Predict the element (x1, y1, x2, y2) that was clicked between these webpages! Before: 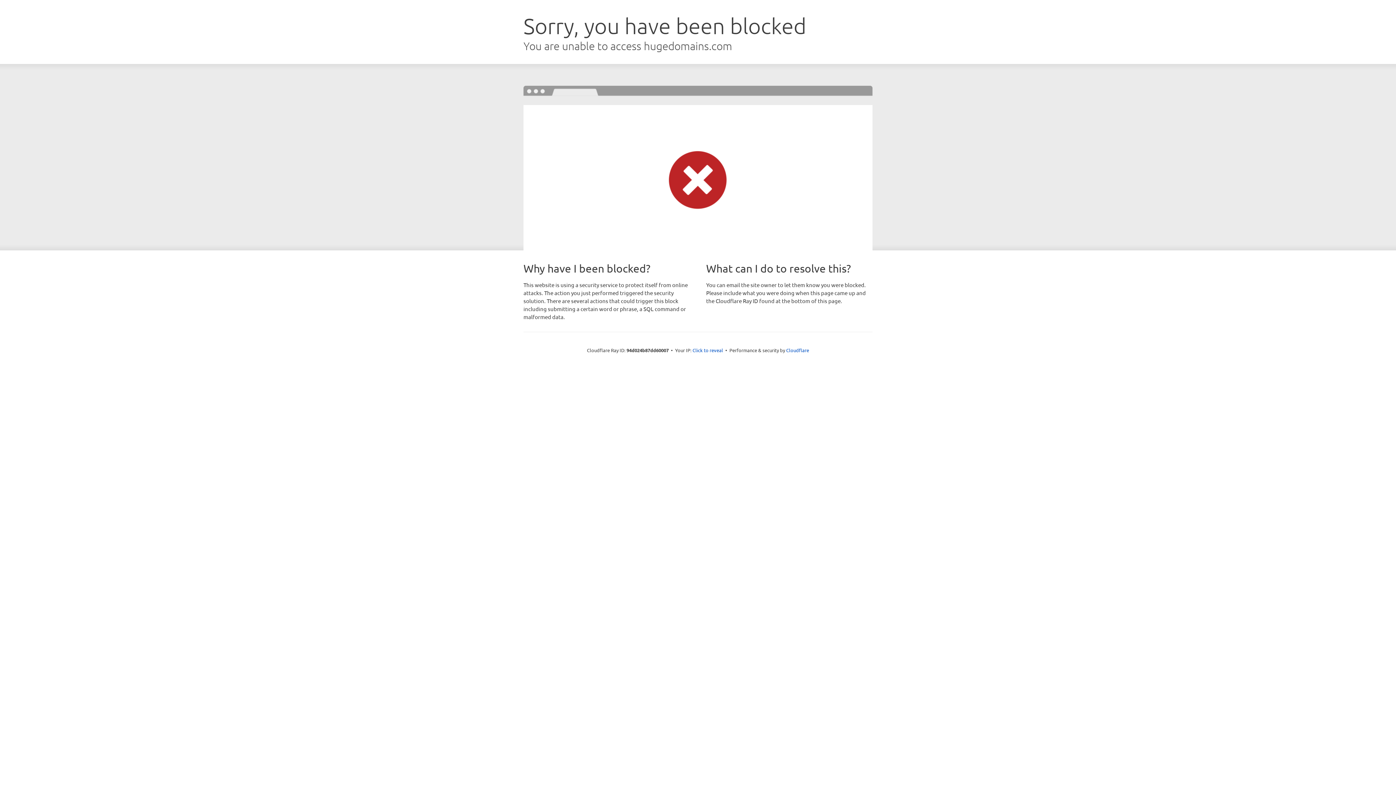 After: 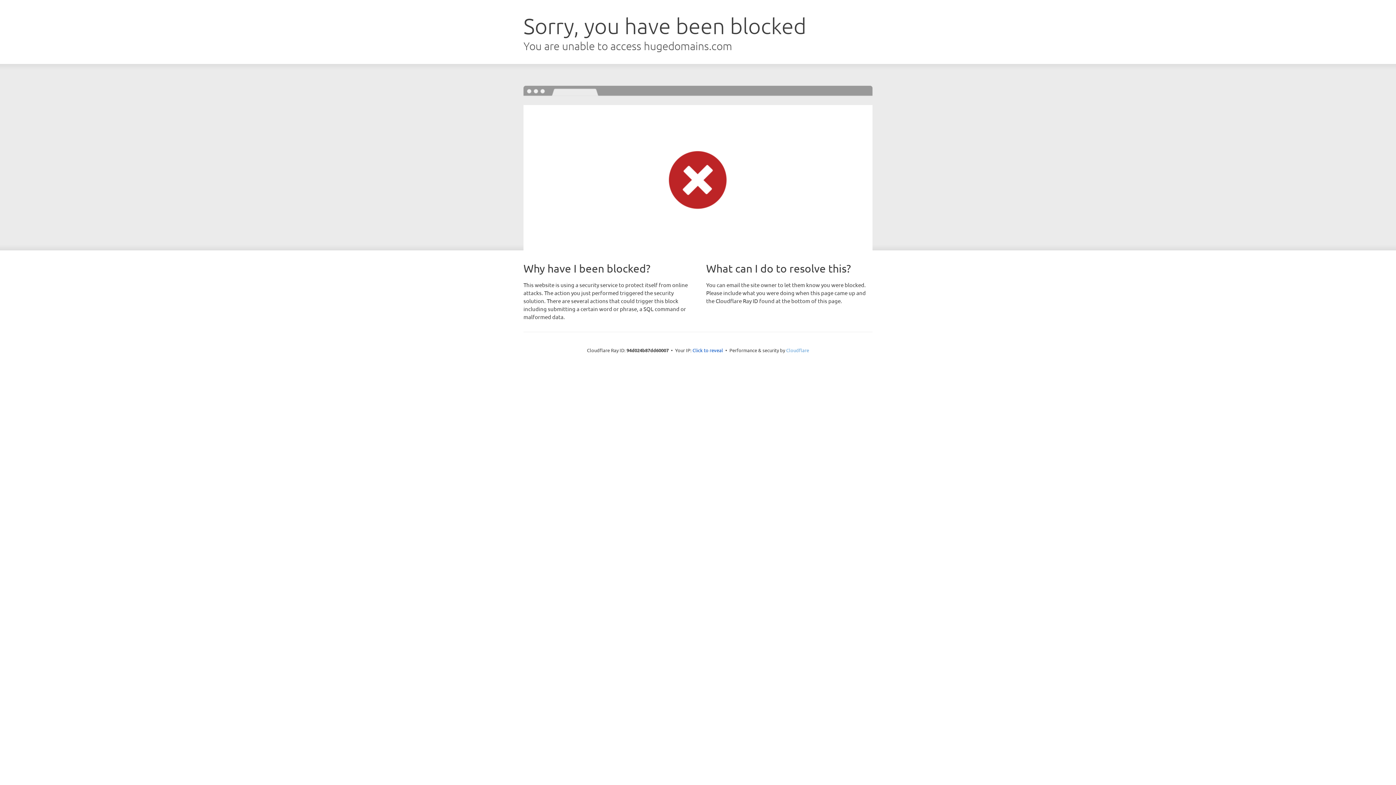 Action: label: Cloudflare bbox: (786, 347, 809, 353)